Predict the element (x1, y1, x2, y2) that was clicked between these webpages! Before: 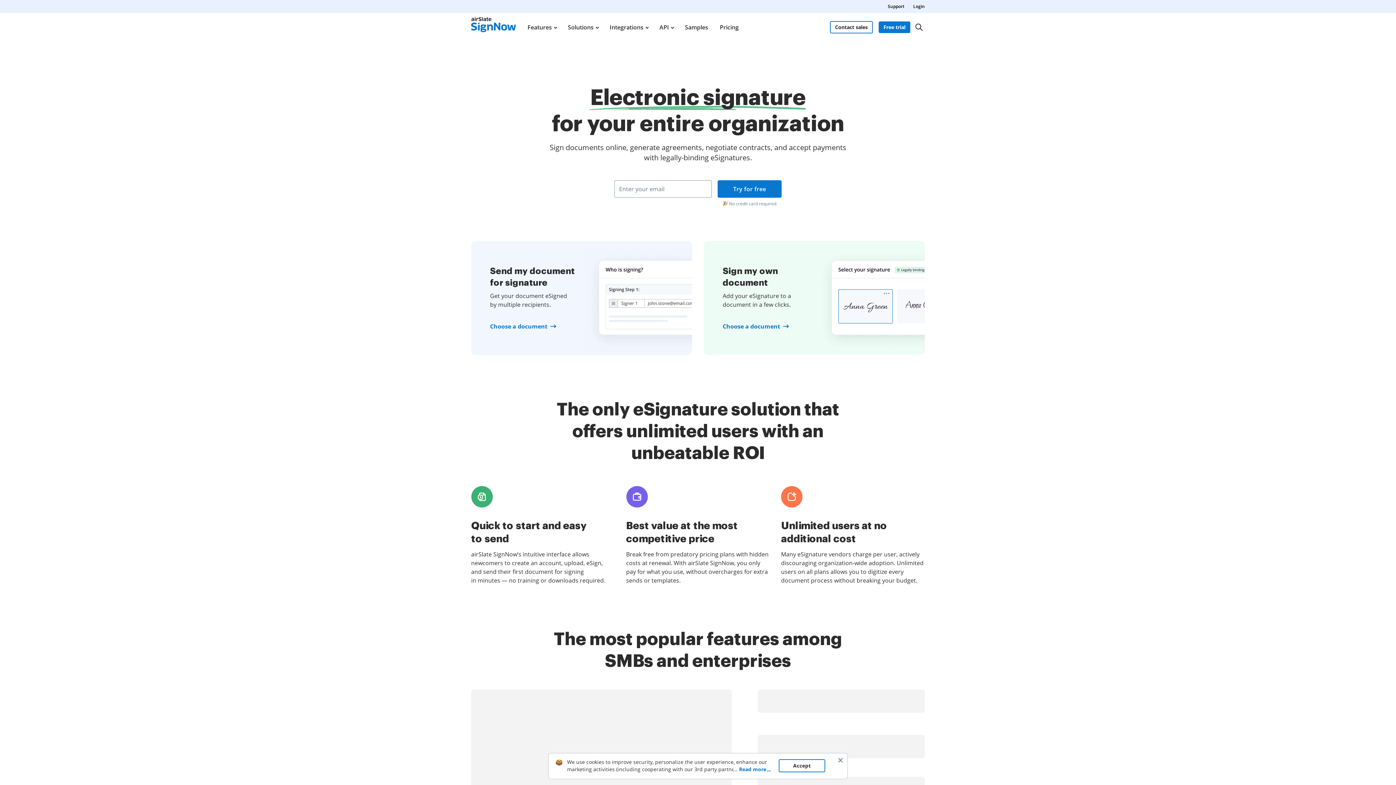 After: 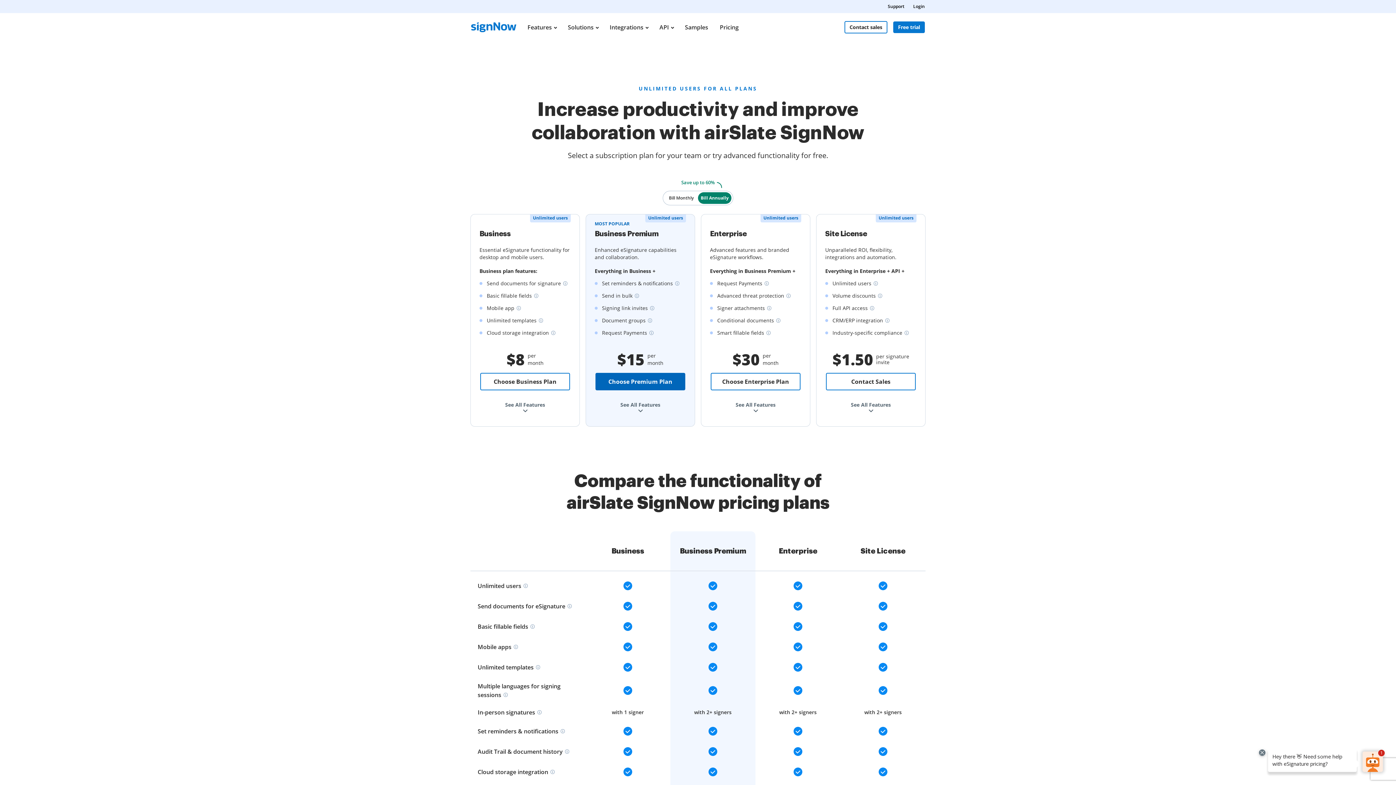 Action: bbox: (719, 13, 739, 41) label: Pricing